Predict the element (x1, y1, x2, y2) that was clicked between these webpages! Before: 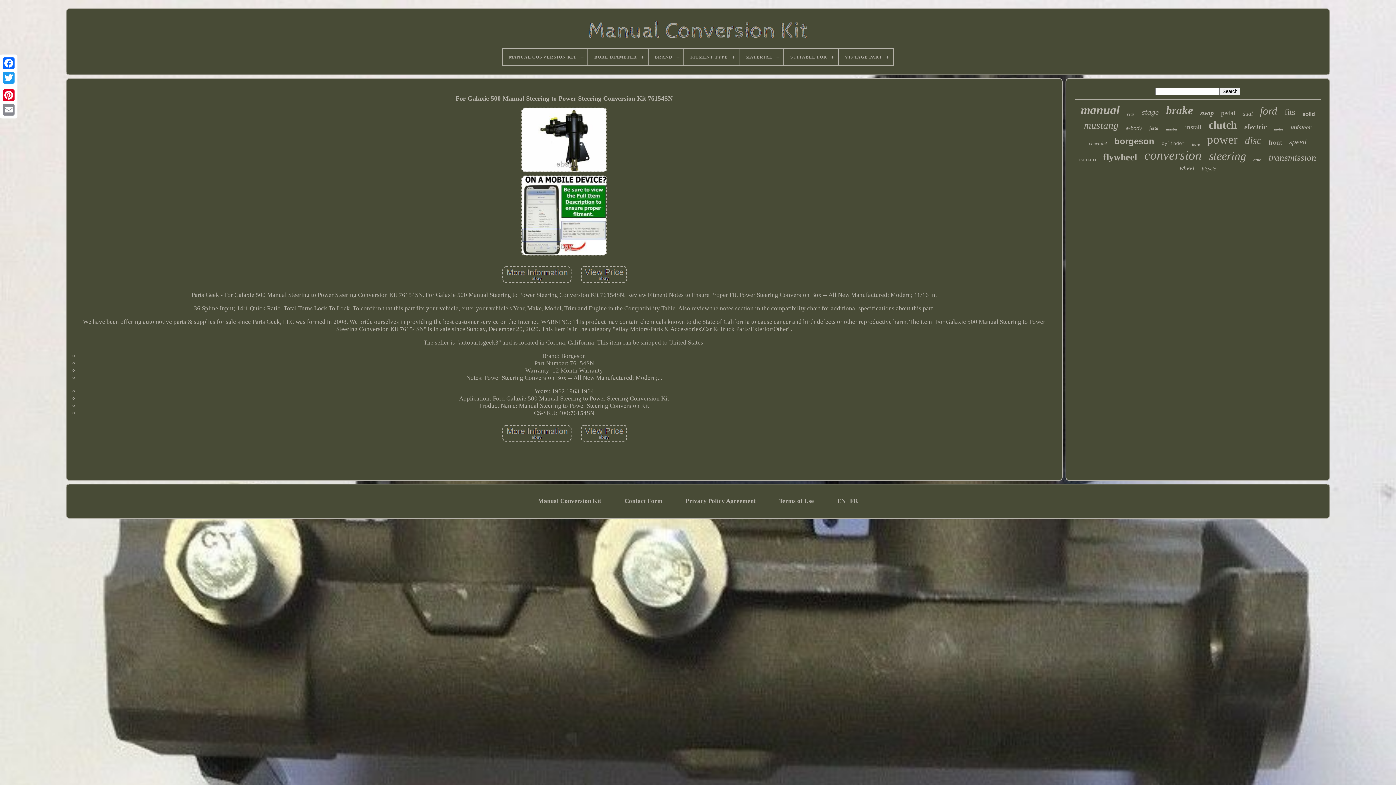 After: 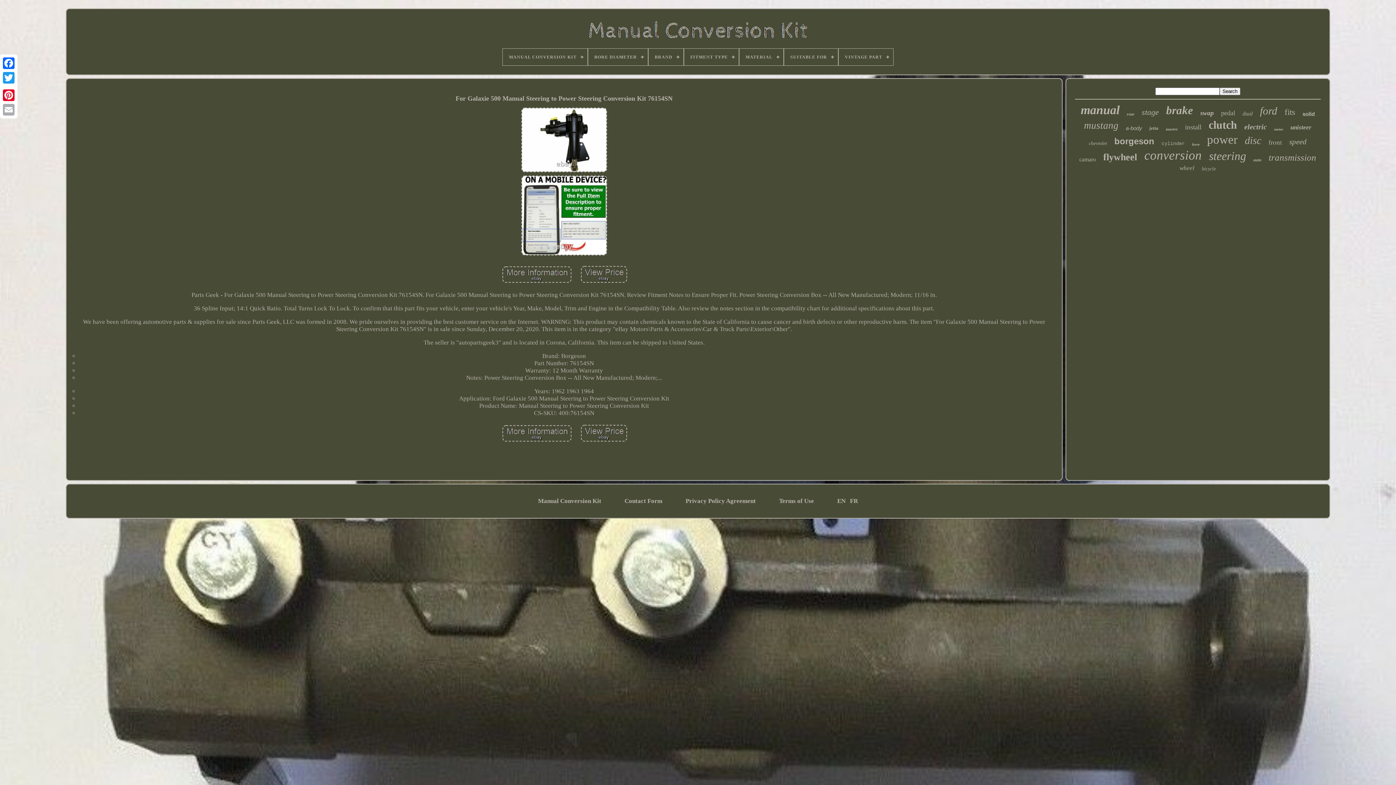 Action: bbox: (1, 102, 16, 117)